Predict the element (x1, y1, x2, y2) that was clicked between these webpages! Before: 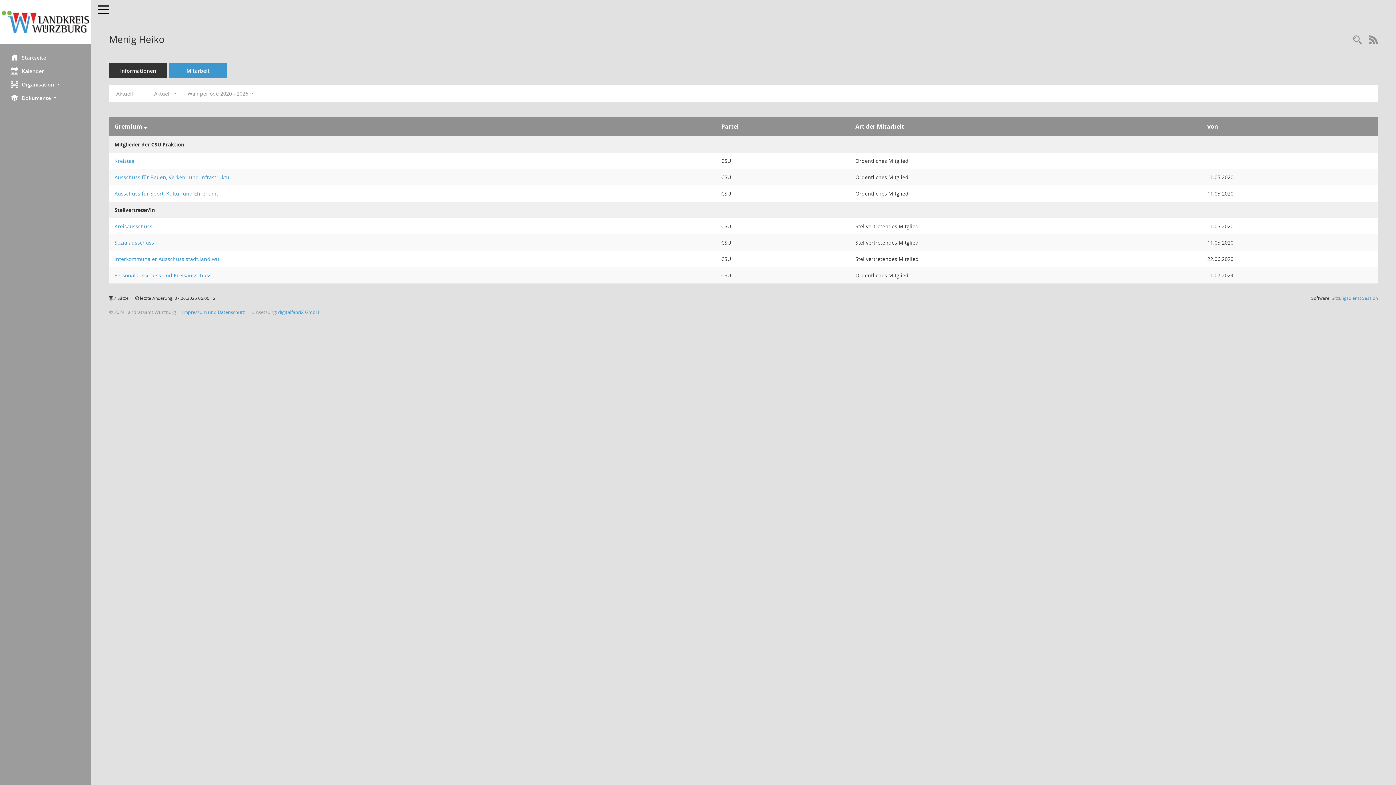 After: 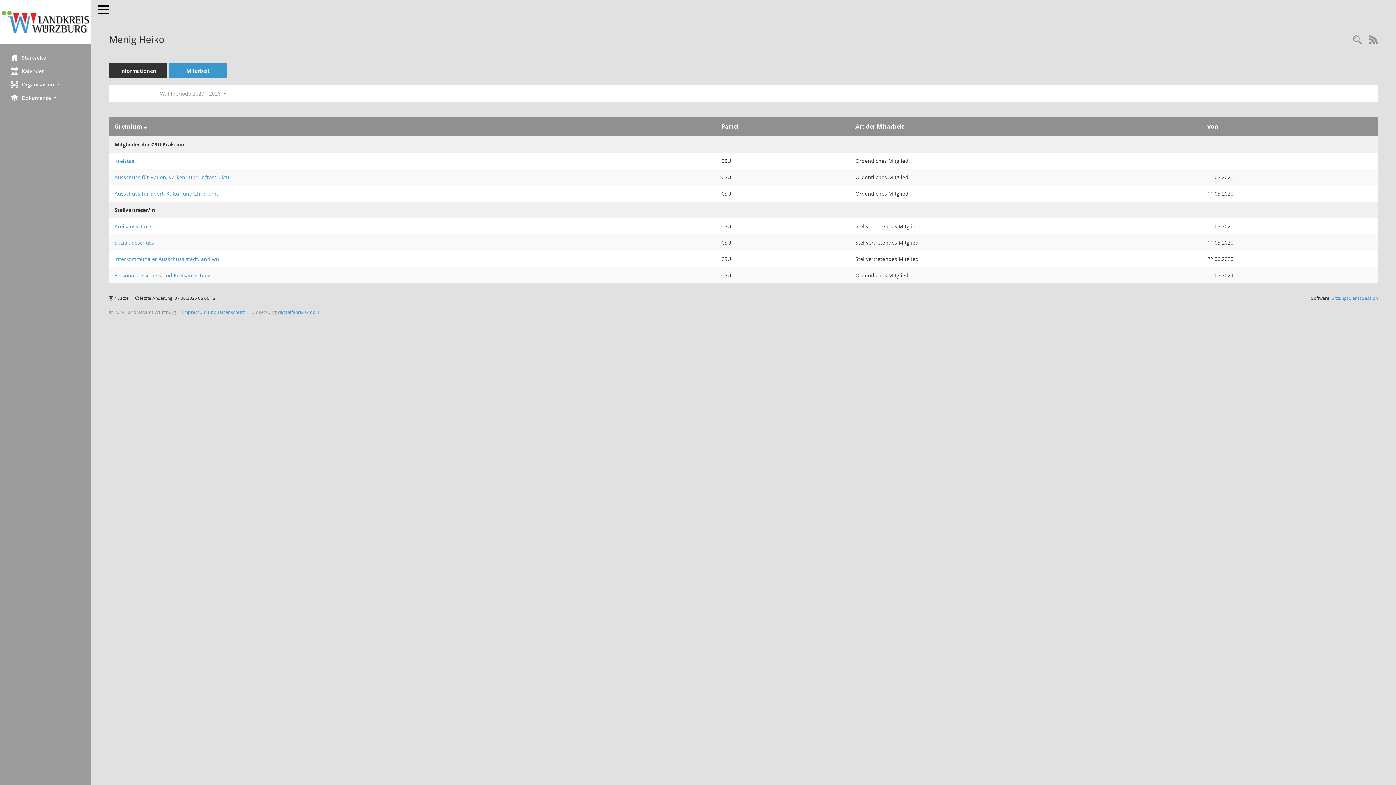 Action: bbox: (169, 63, 227, 78) label: Mitarbeit